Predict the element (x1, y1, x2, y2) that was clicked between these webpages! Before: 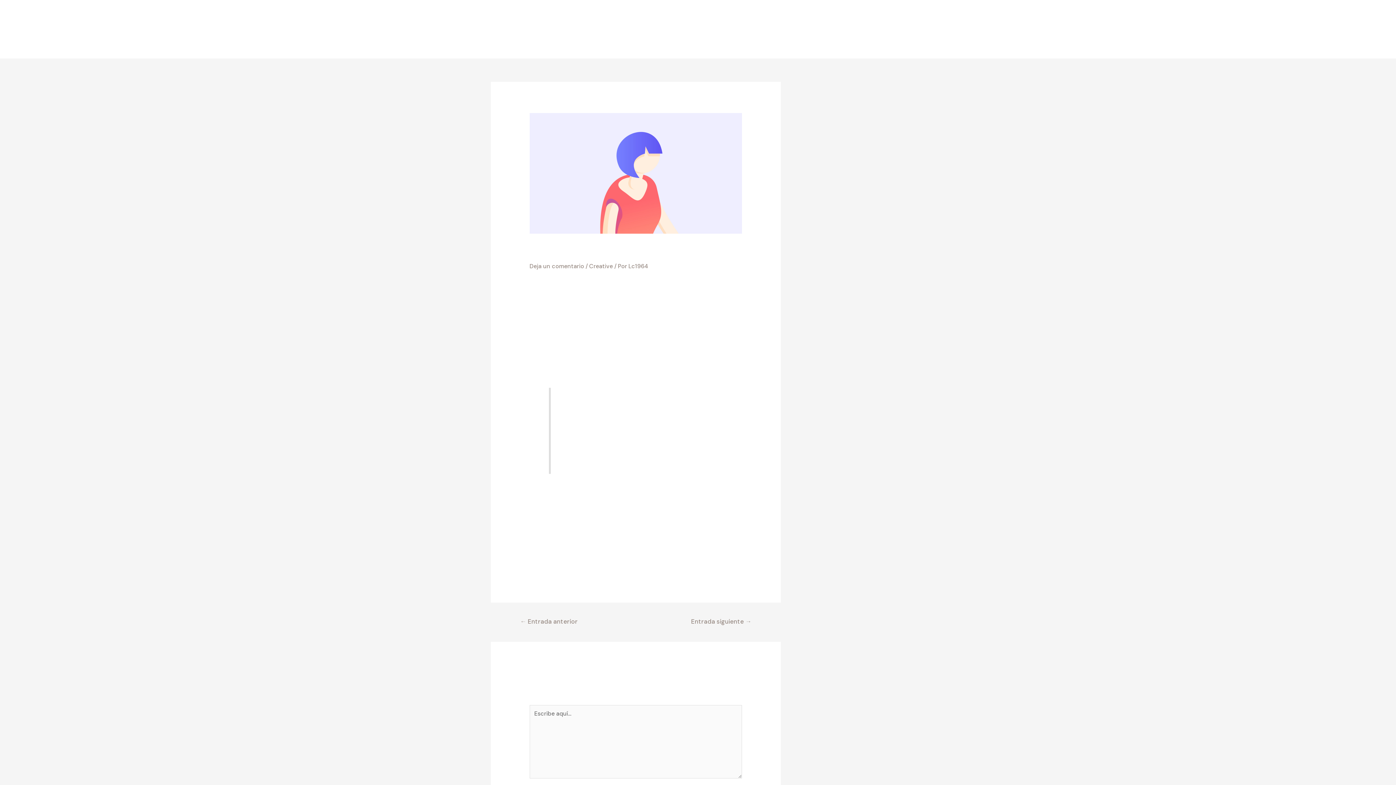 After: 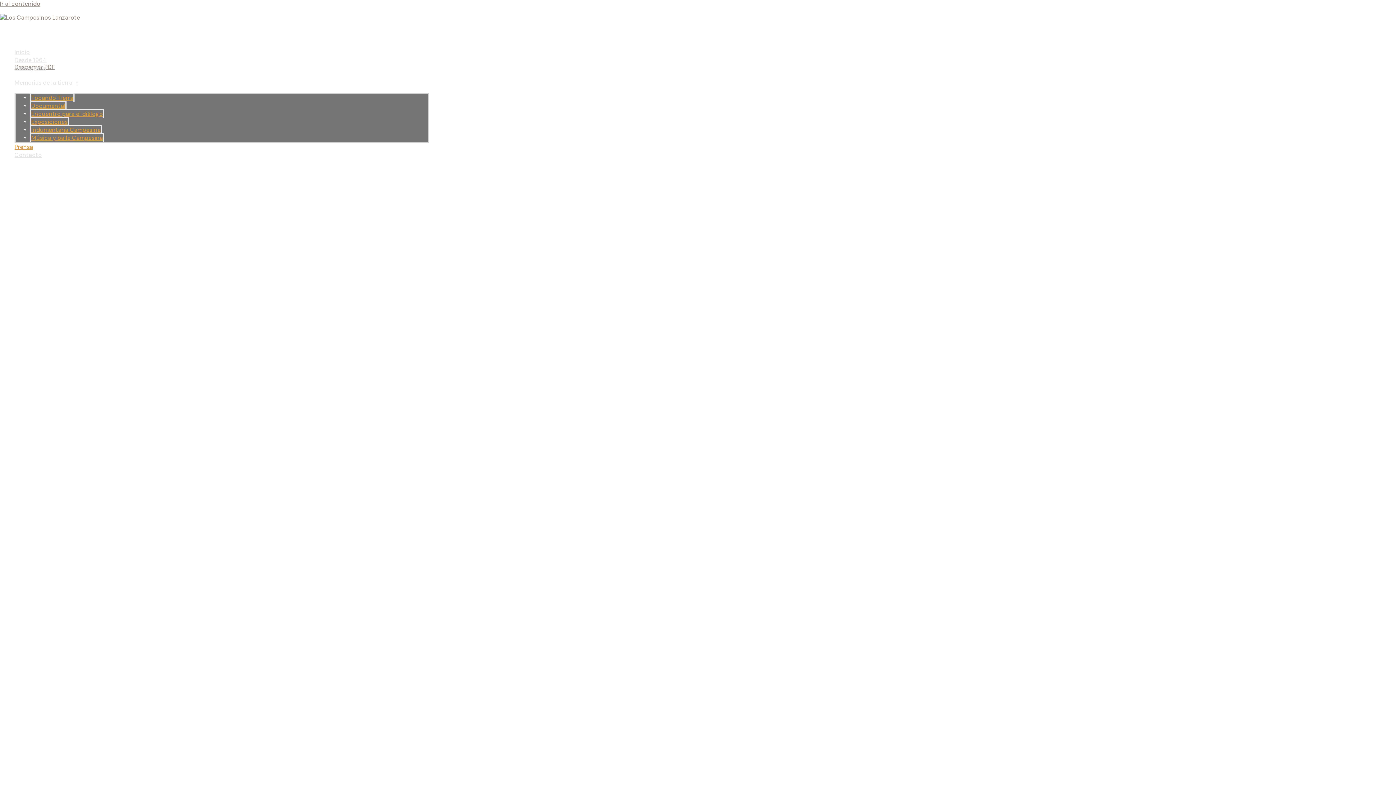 Action: label: Prensa bbox: (836, 17, 866, 40)